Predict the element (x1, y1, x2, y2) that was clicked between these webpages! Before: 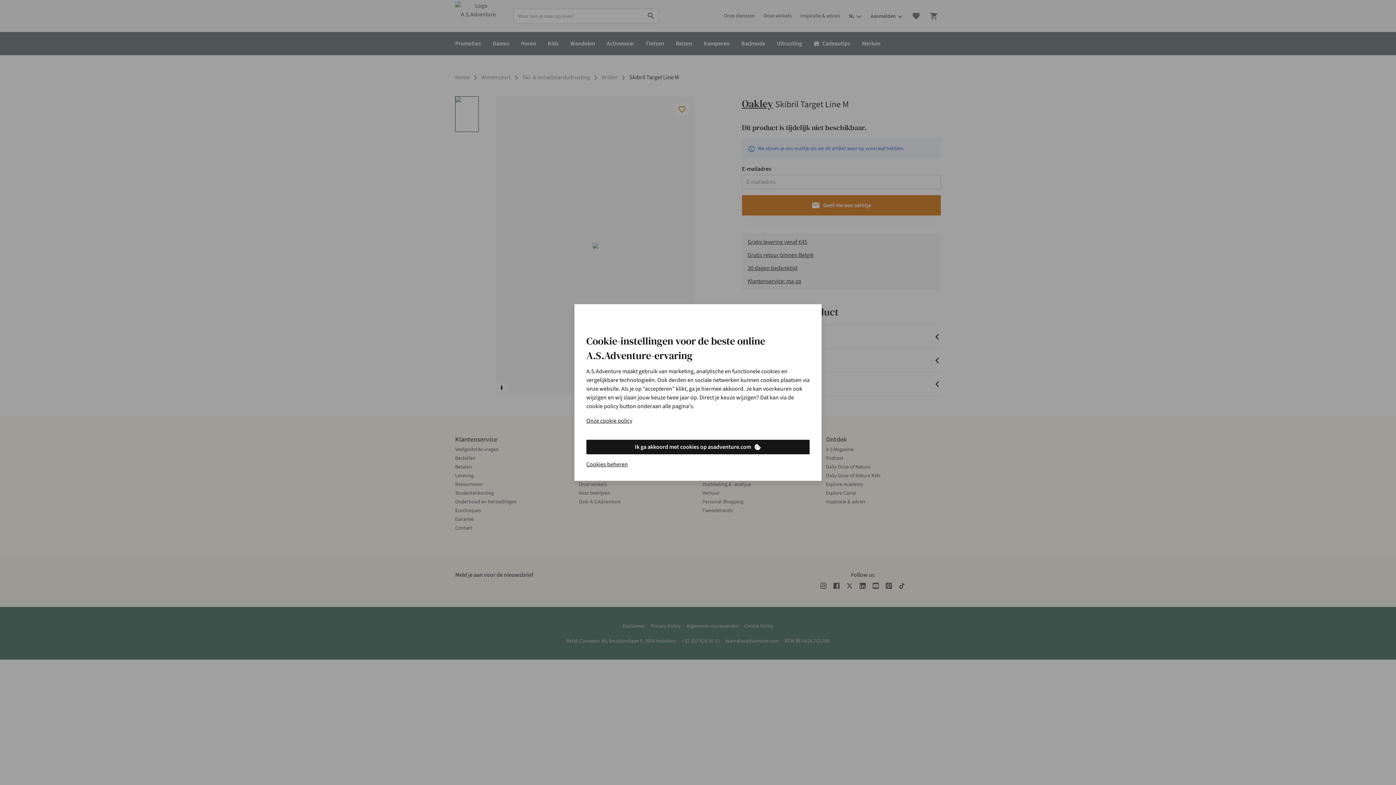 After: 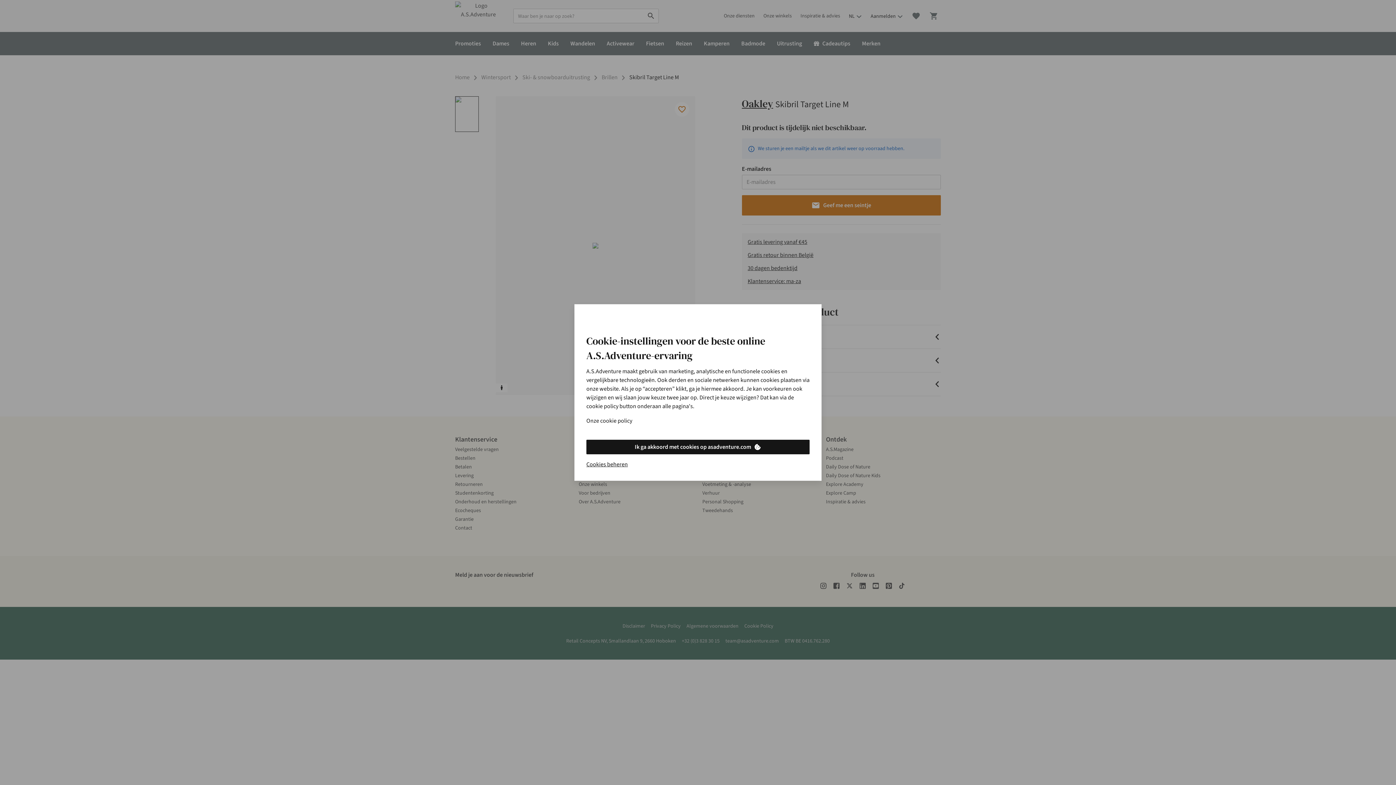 Action: bbox: (586, 416, 632, 425) label: Onze cookie policy